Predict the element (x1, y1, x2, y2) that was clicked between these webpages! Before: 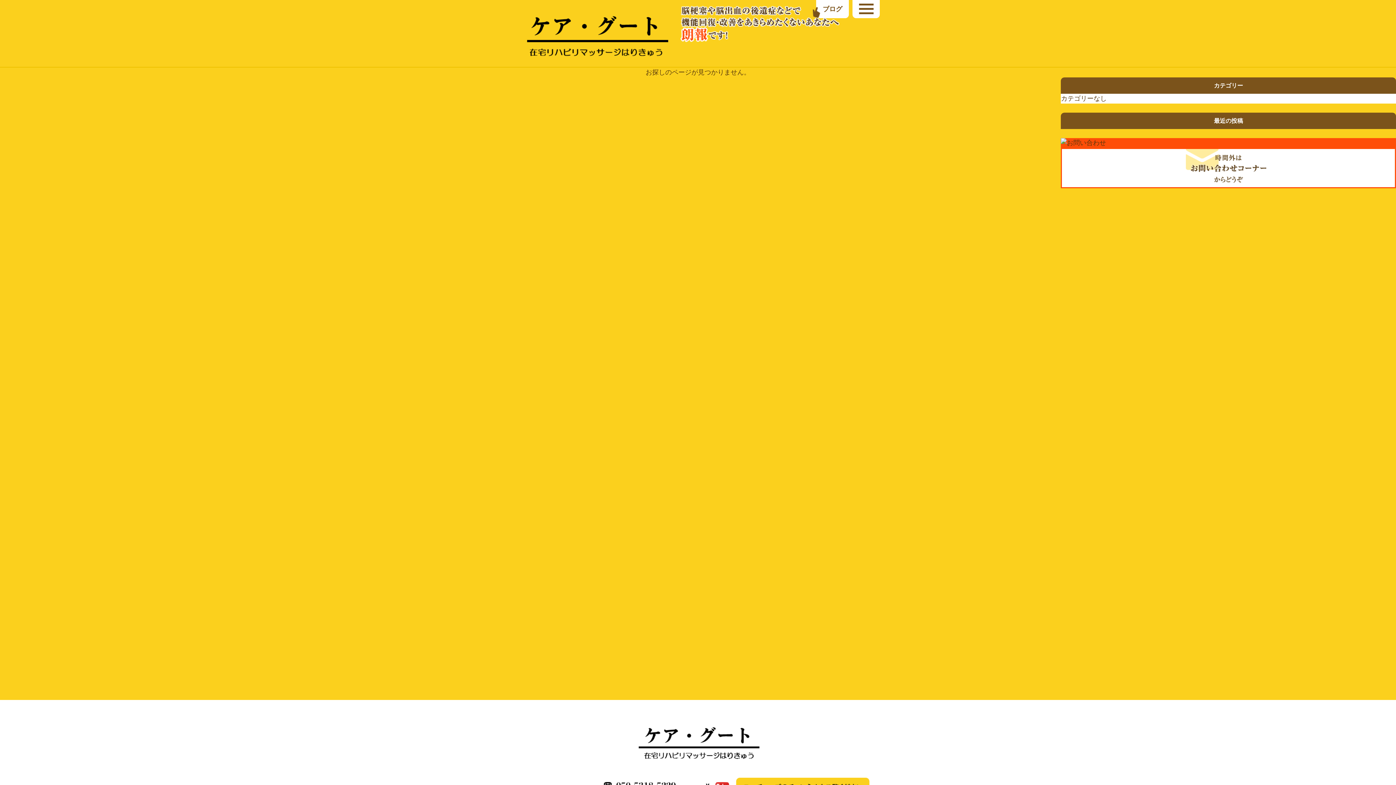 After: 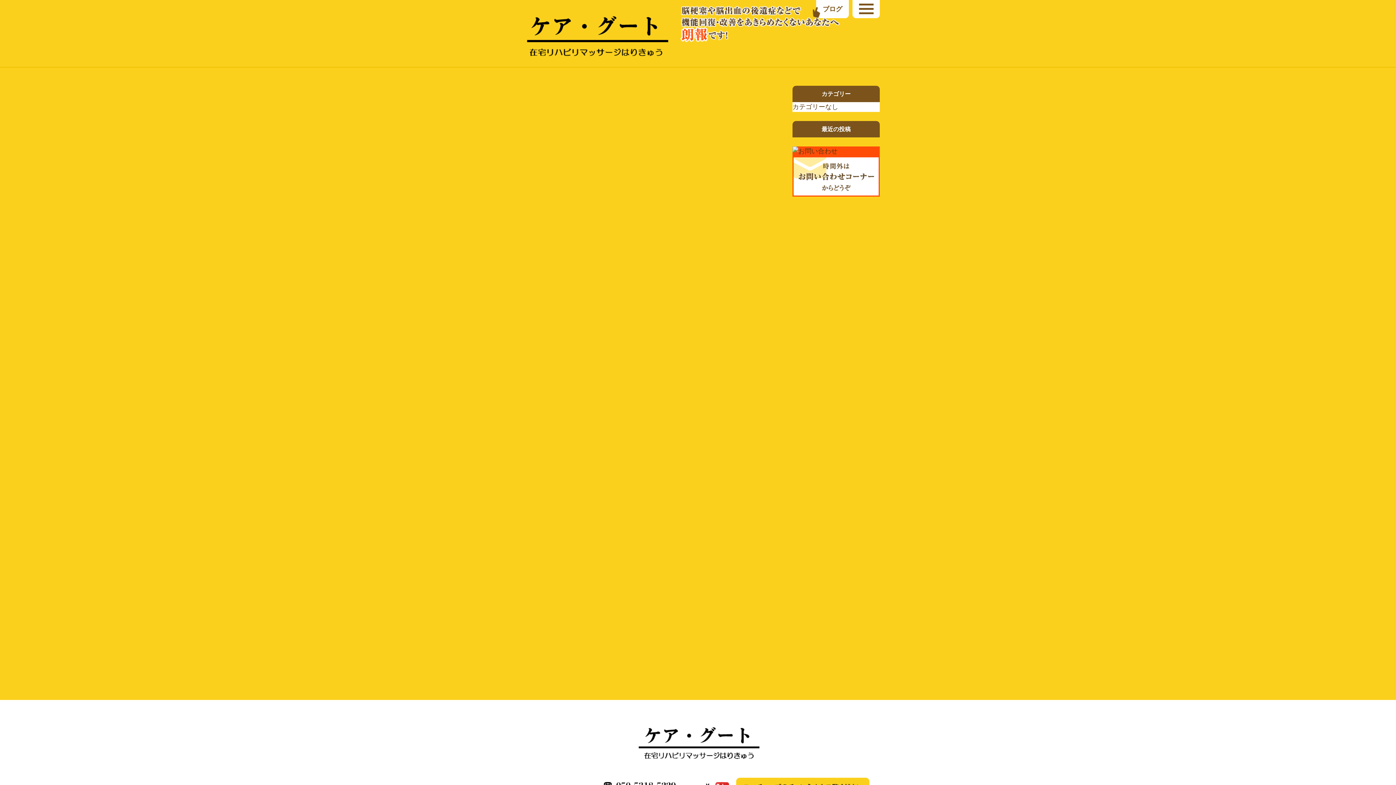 Action: bbox: (816, 0, 849, 18) label: ブログ